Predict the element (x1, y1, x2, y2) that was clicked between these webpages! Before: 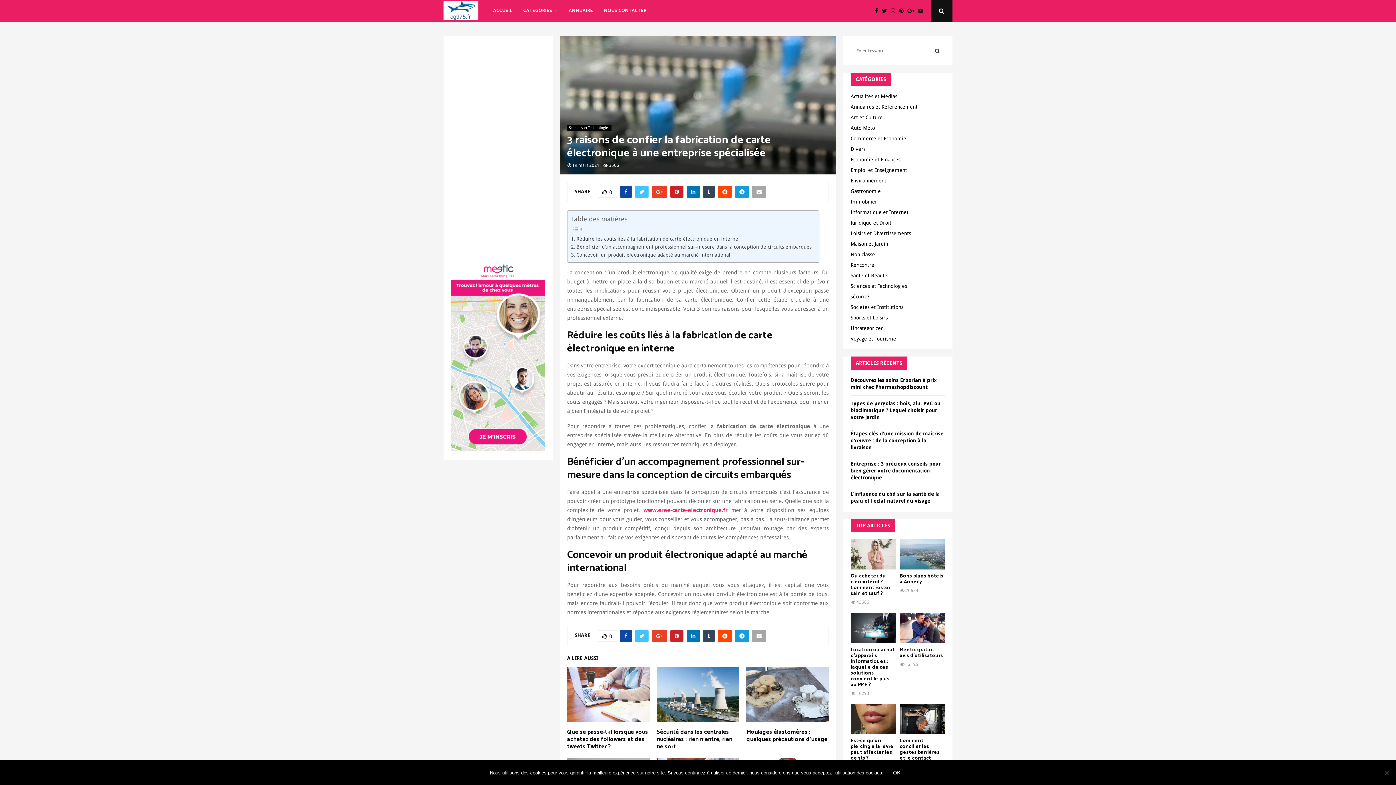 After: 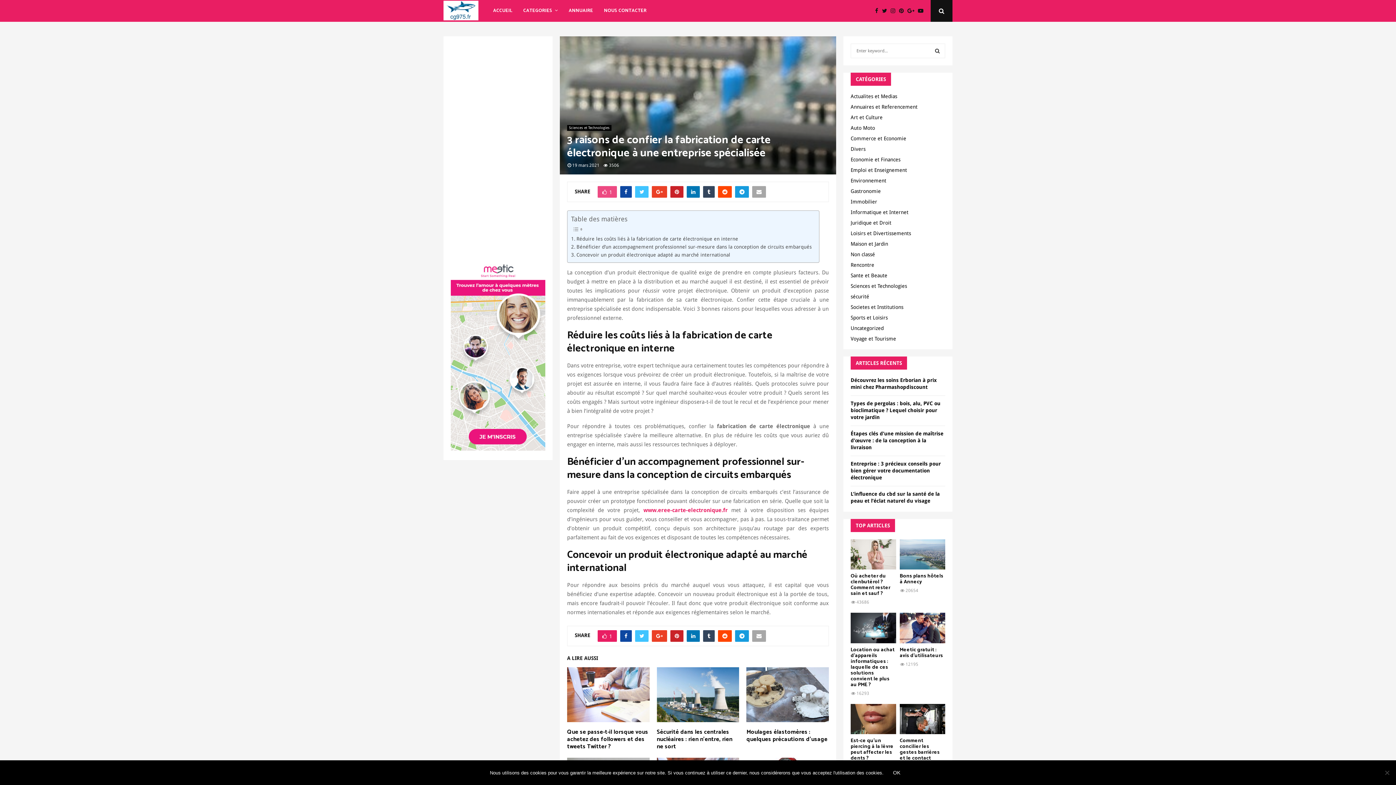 Action: label: 0 bbox: (597, 186, 617, 197)